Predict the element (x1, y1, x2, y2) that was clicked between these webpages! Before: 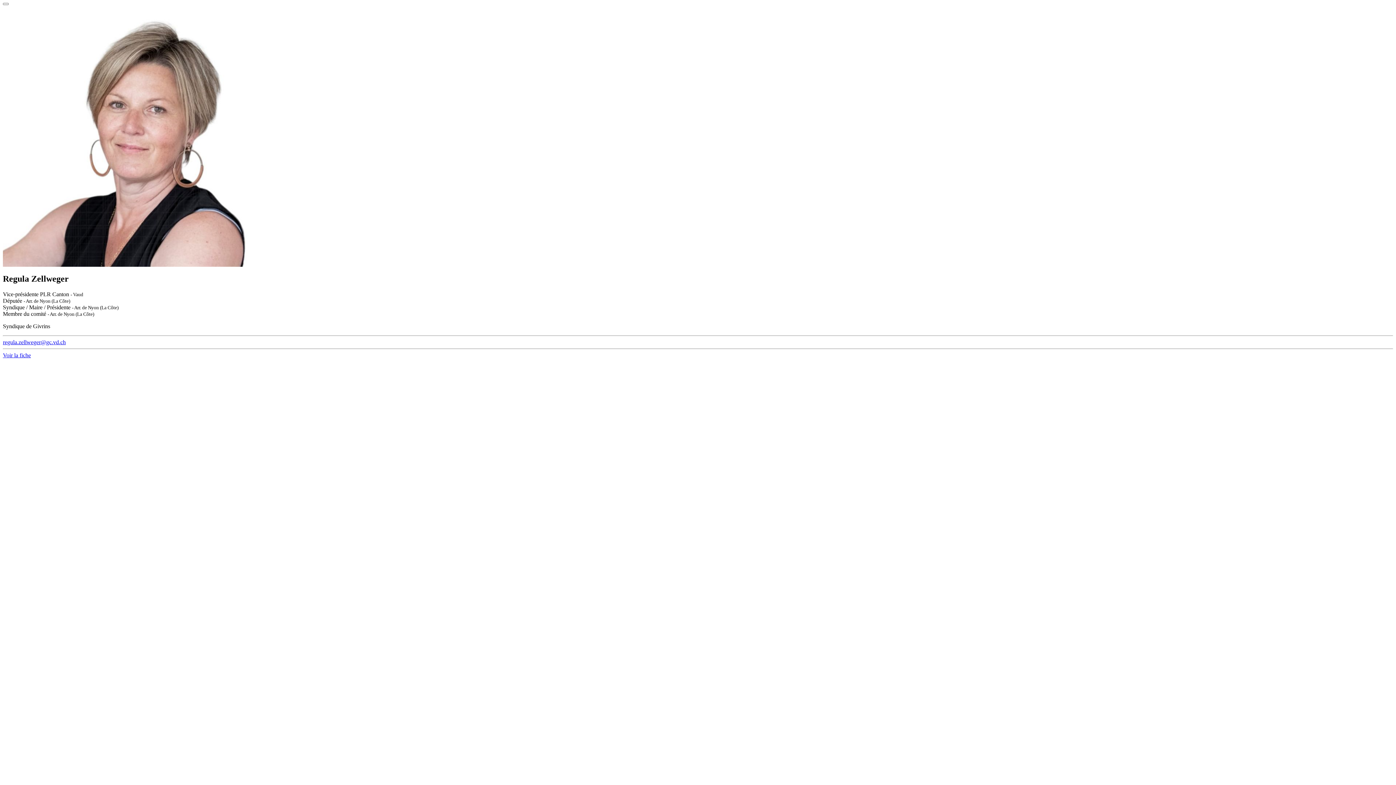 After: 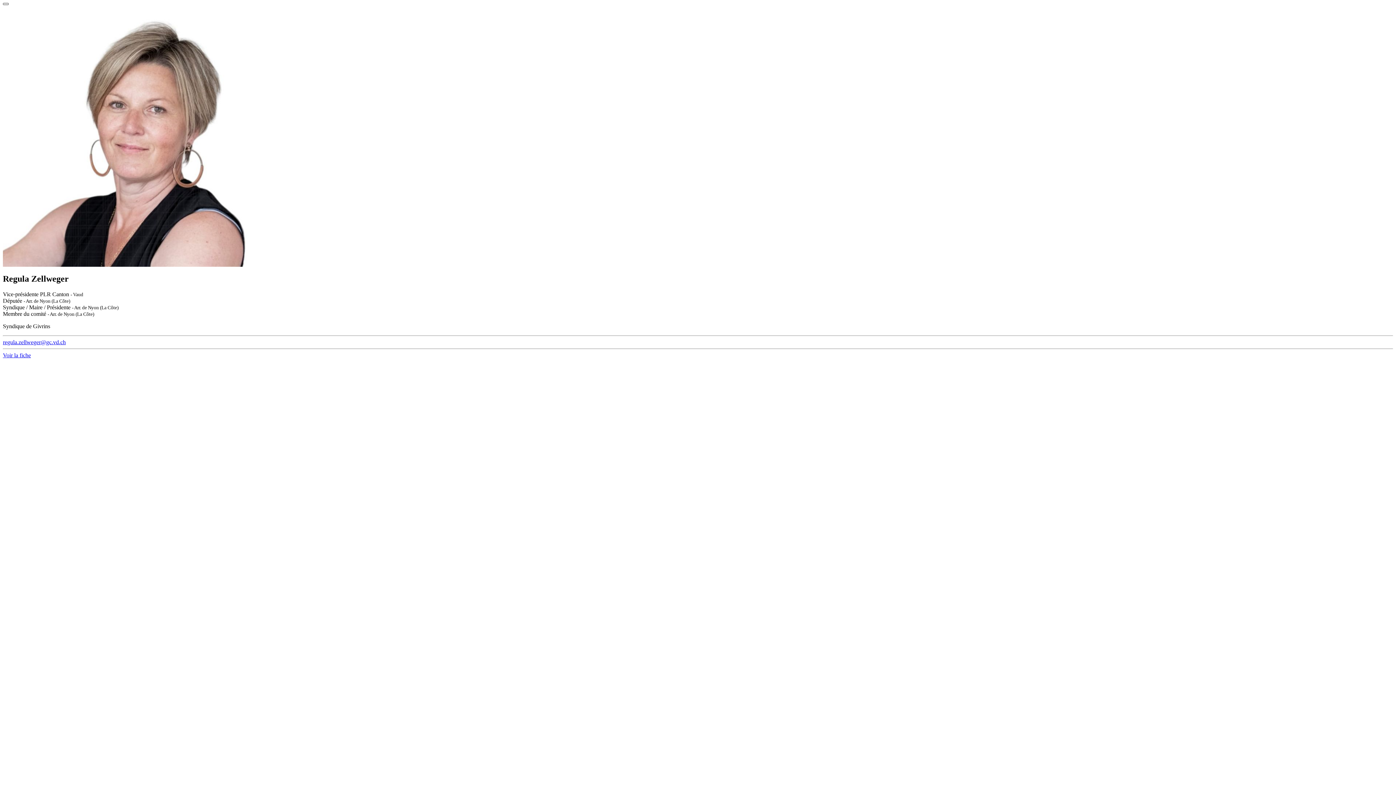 Action: bbox: (2, 2, 8, 5)